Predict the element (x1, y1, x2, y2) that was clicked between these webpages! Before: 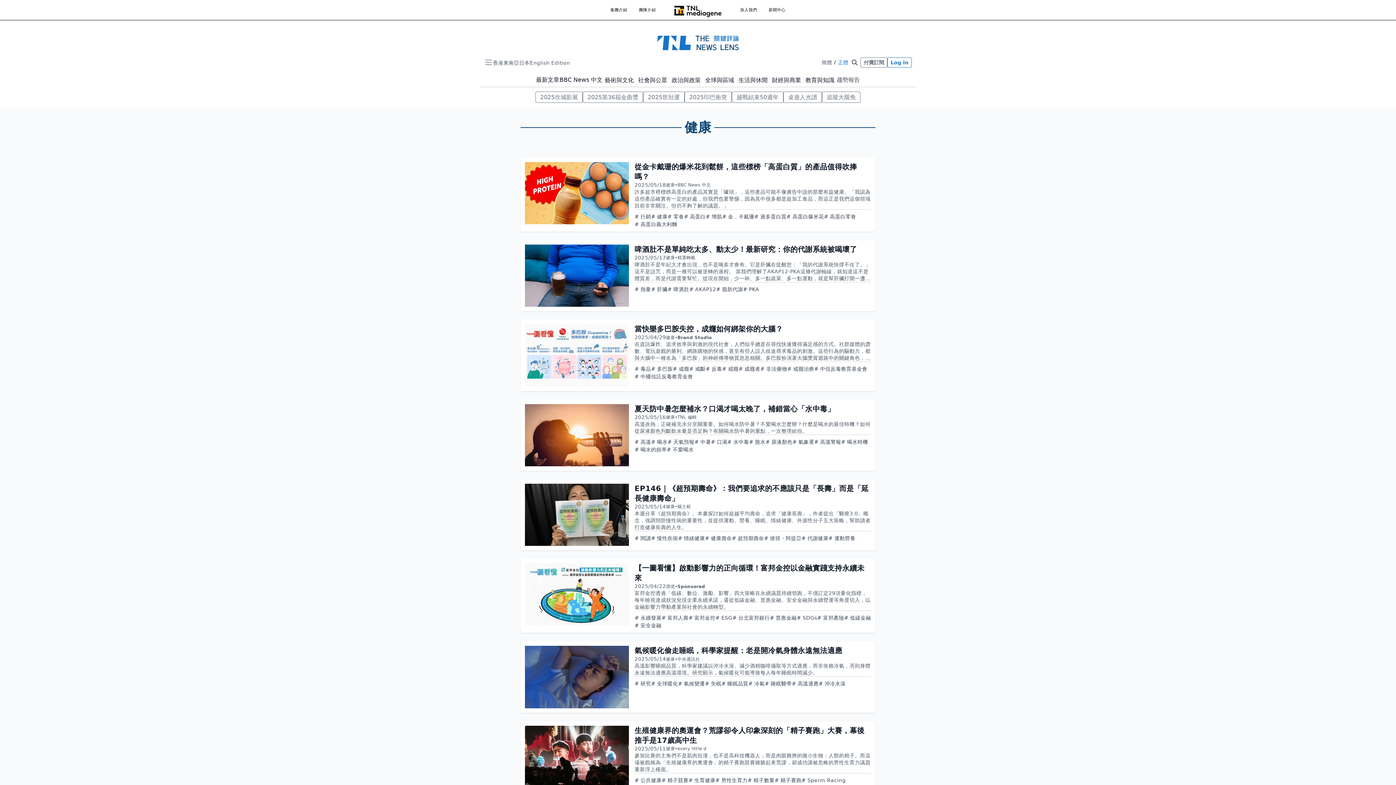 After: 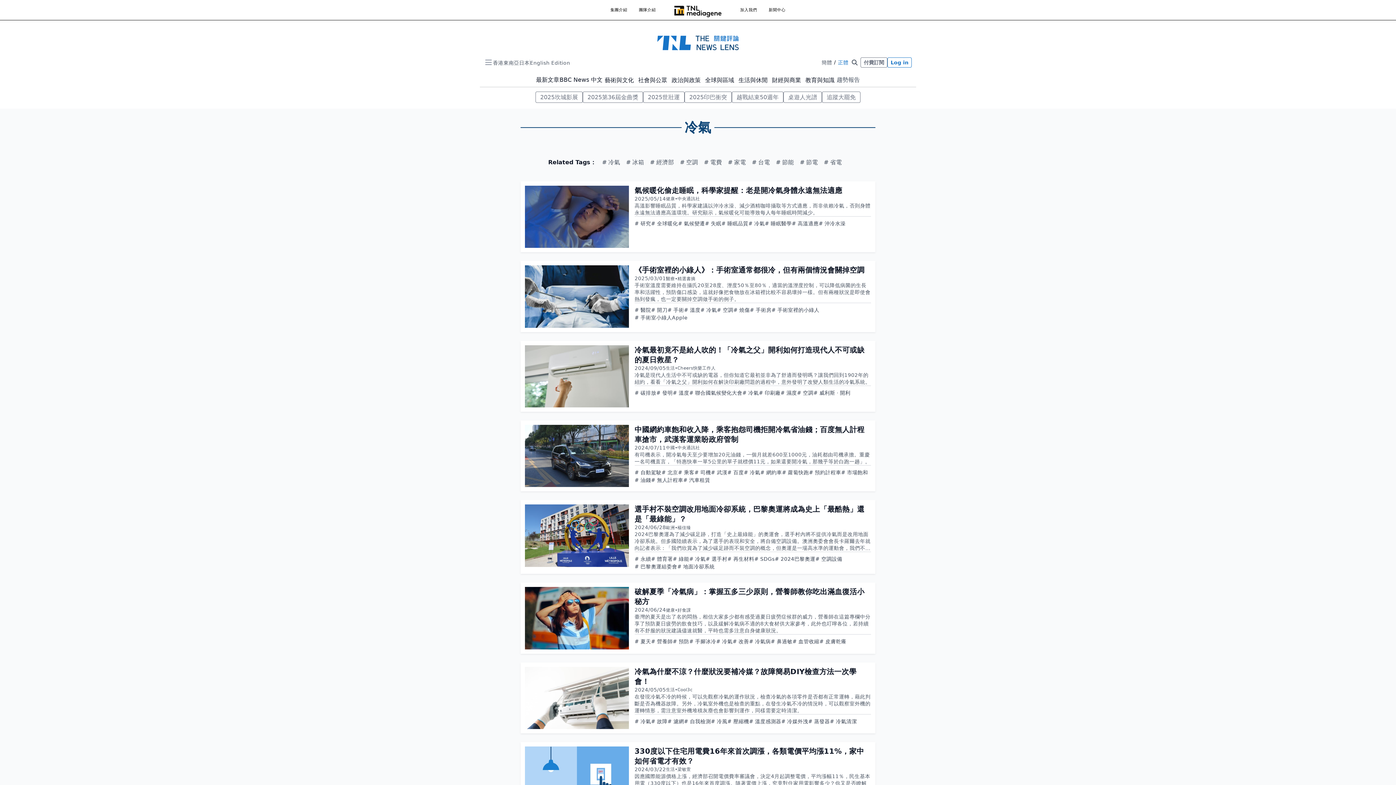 Action: bbox: (748, 680, 764, 687) label: 冷氣